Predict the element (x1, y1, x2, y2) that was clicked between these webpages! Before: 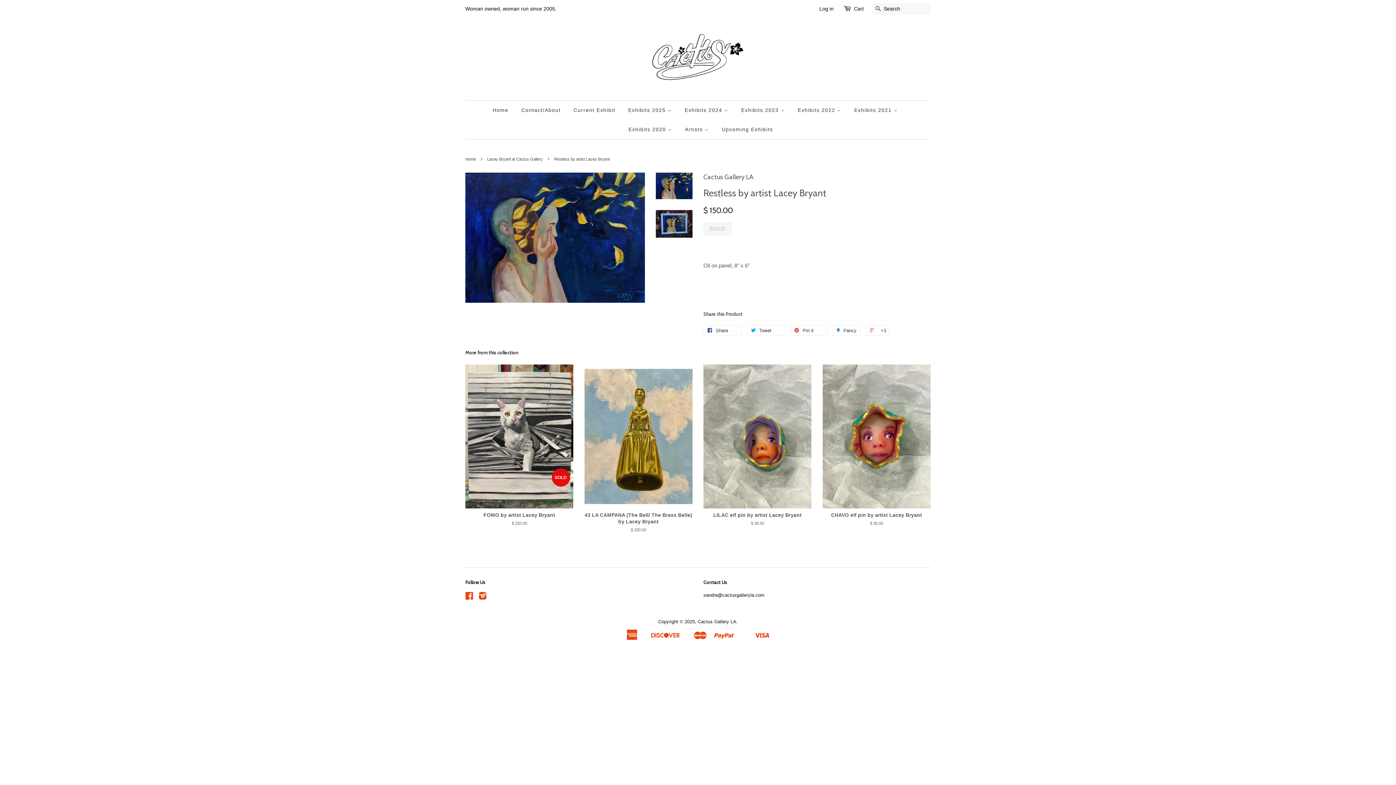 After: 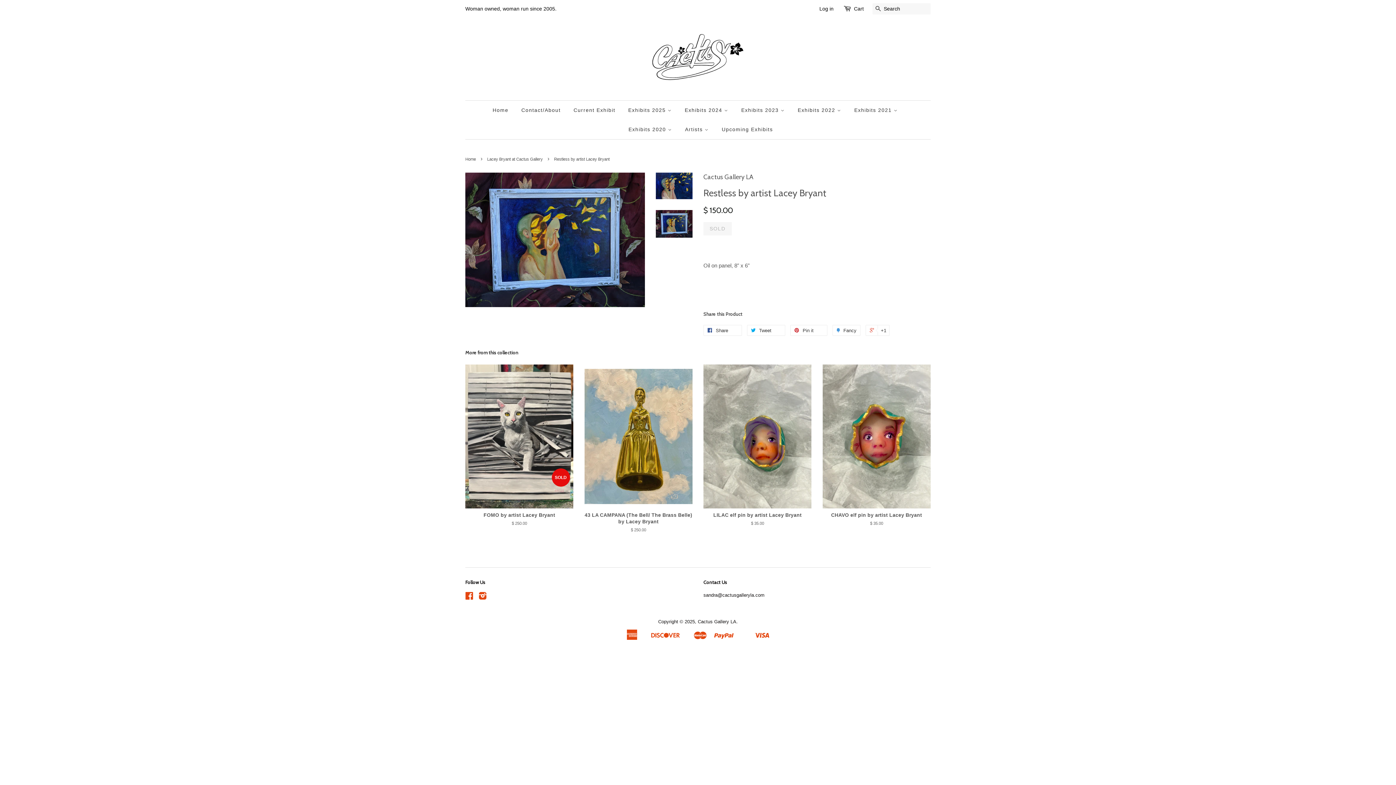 Action: bbox: (656, 210, 692, 237)